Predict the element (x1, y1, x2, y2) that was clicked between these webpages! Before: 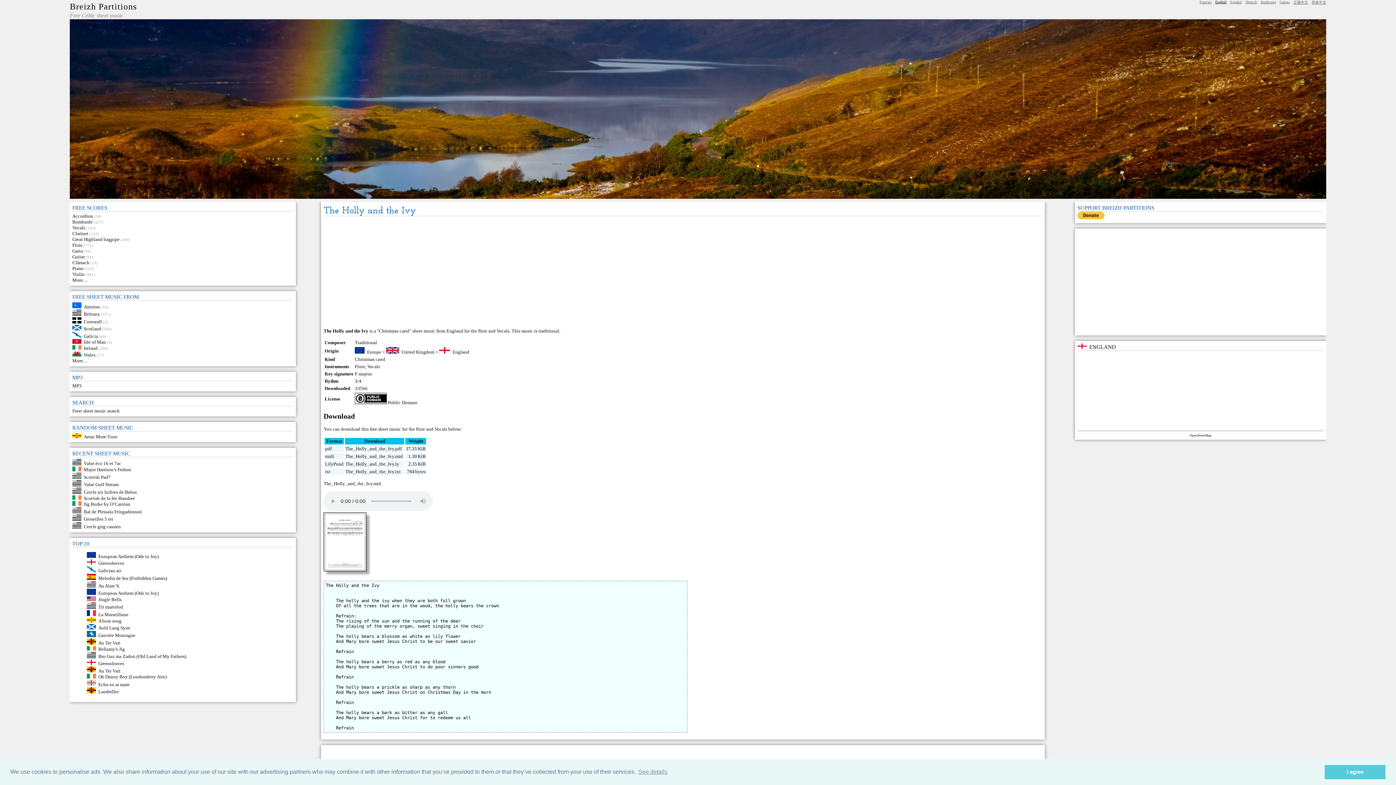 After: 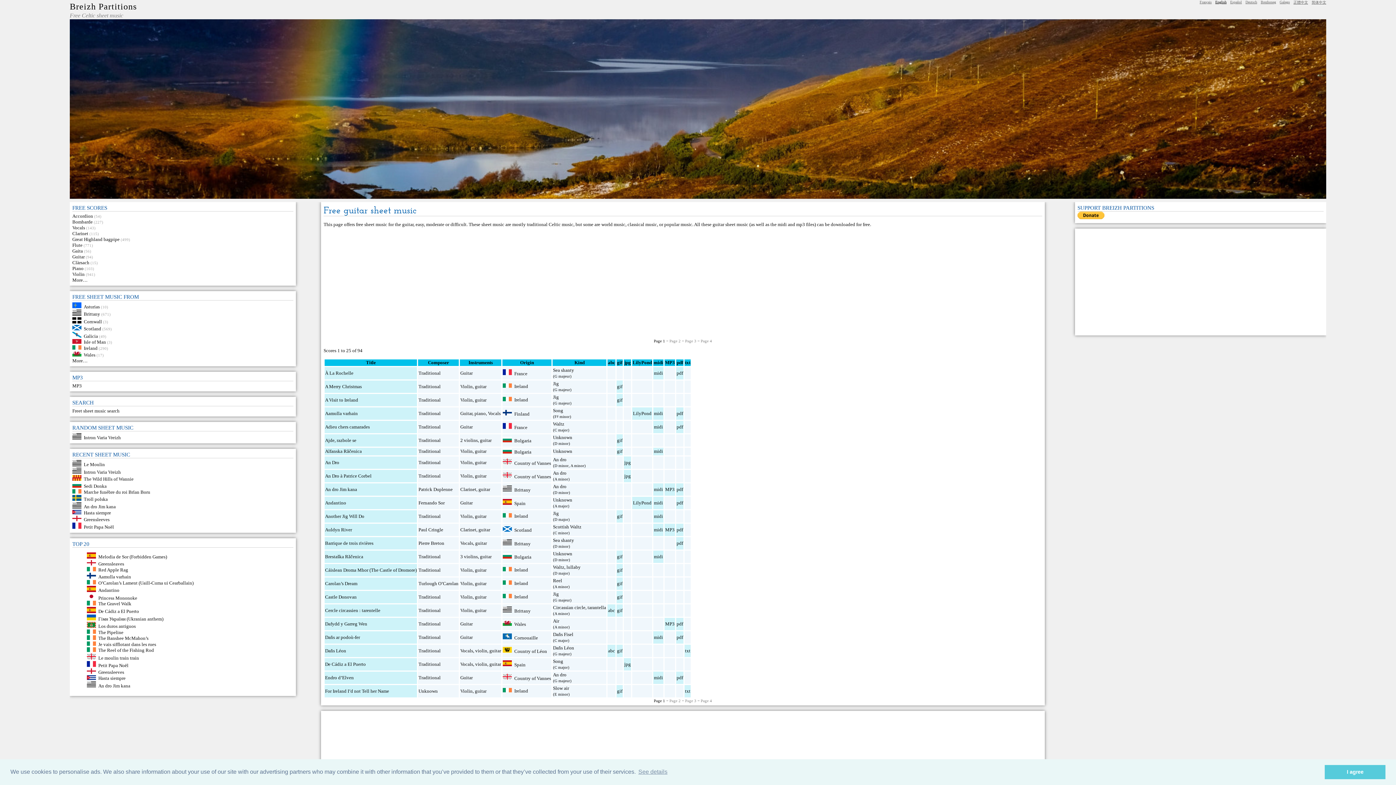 Action: bbox: (72, 254, 84, 259) label: Guitar